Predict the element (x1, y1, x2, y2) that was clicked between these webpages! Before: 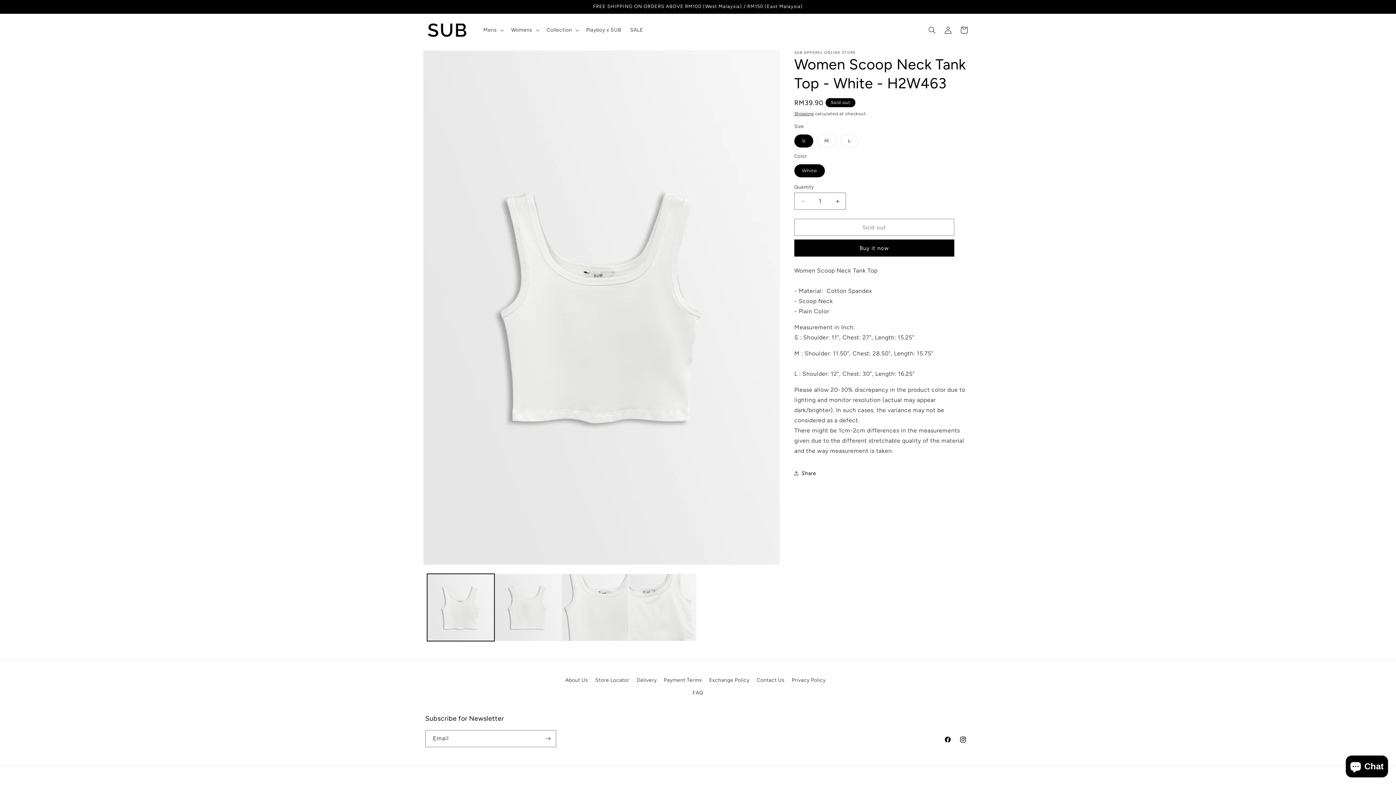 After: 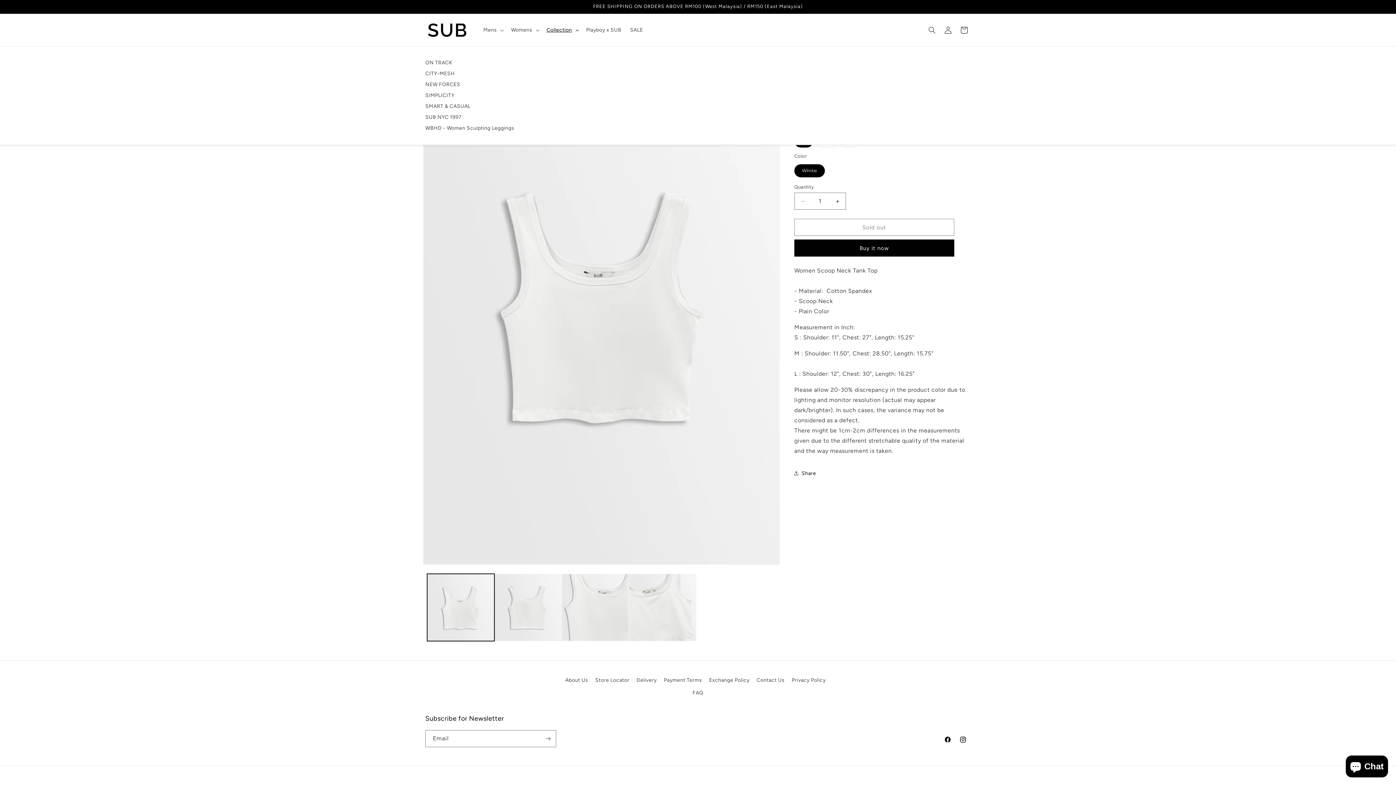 Action: bbox: (542, 22, 582, 37) label: Collection